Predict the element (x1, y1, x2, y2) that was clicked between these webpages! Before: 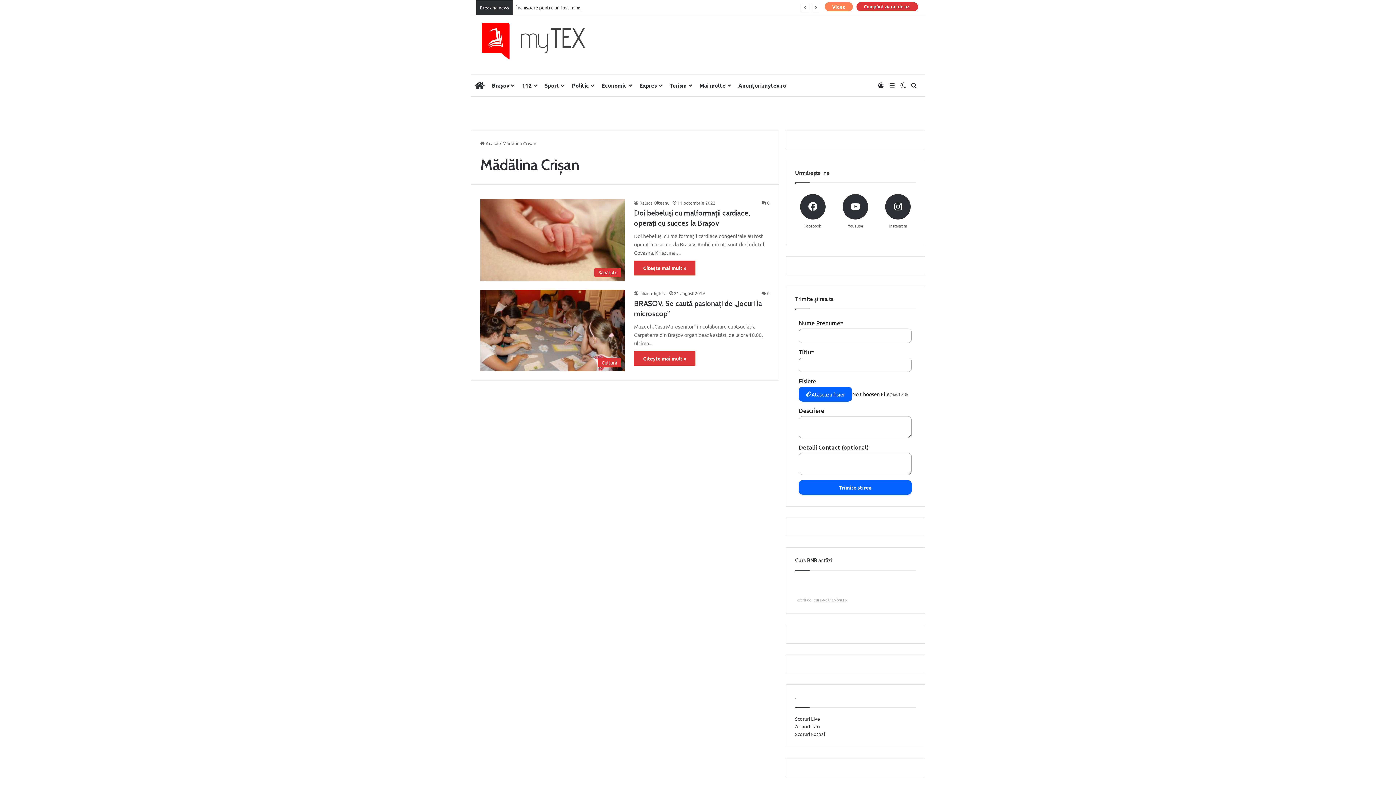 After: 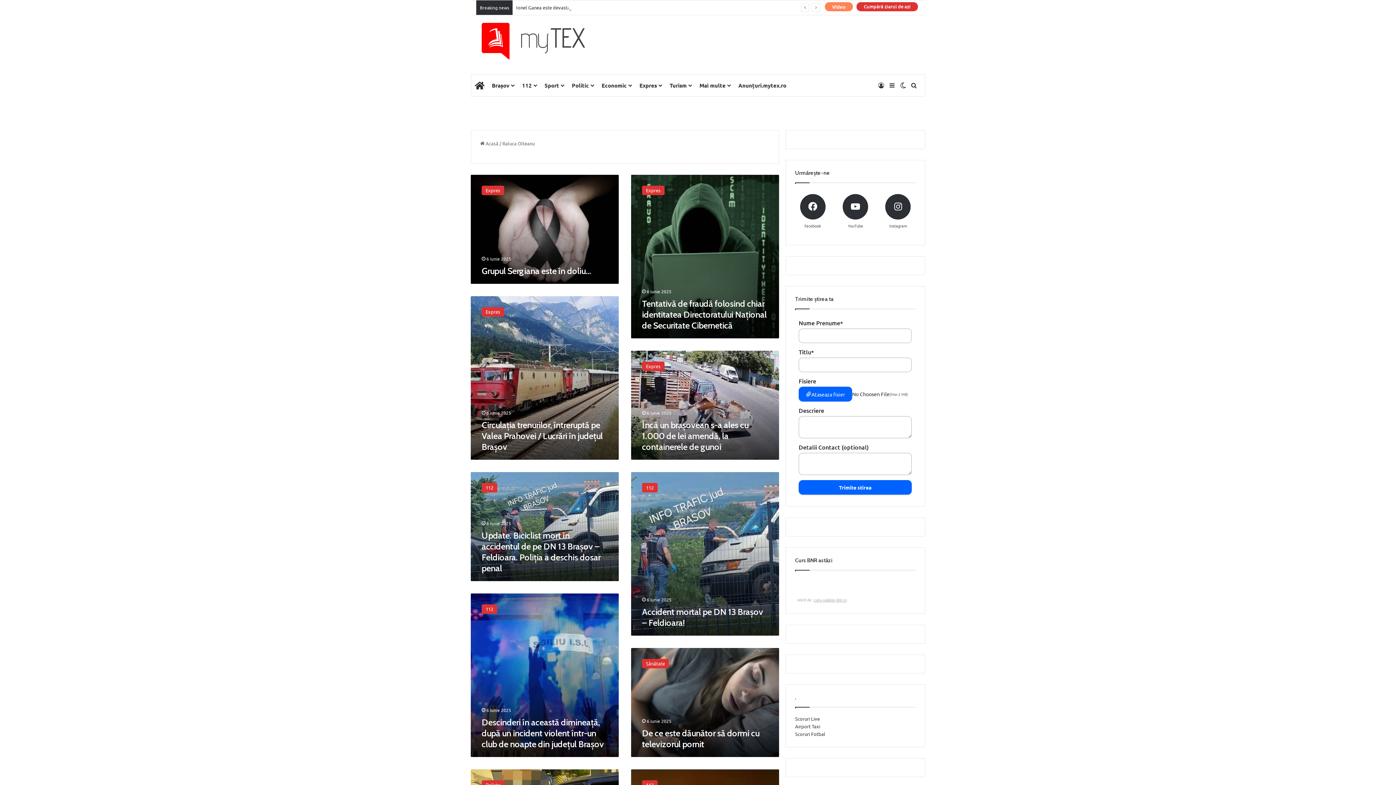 Action: bbox: (634, 200, 669, 205) label: Raluca Olteanu